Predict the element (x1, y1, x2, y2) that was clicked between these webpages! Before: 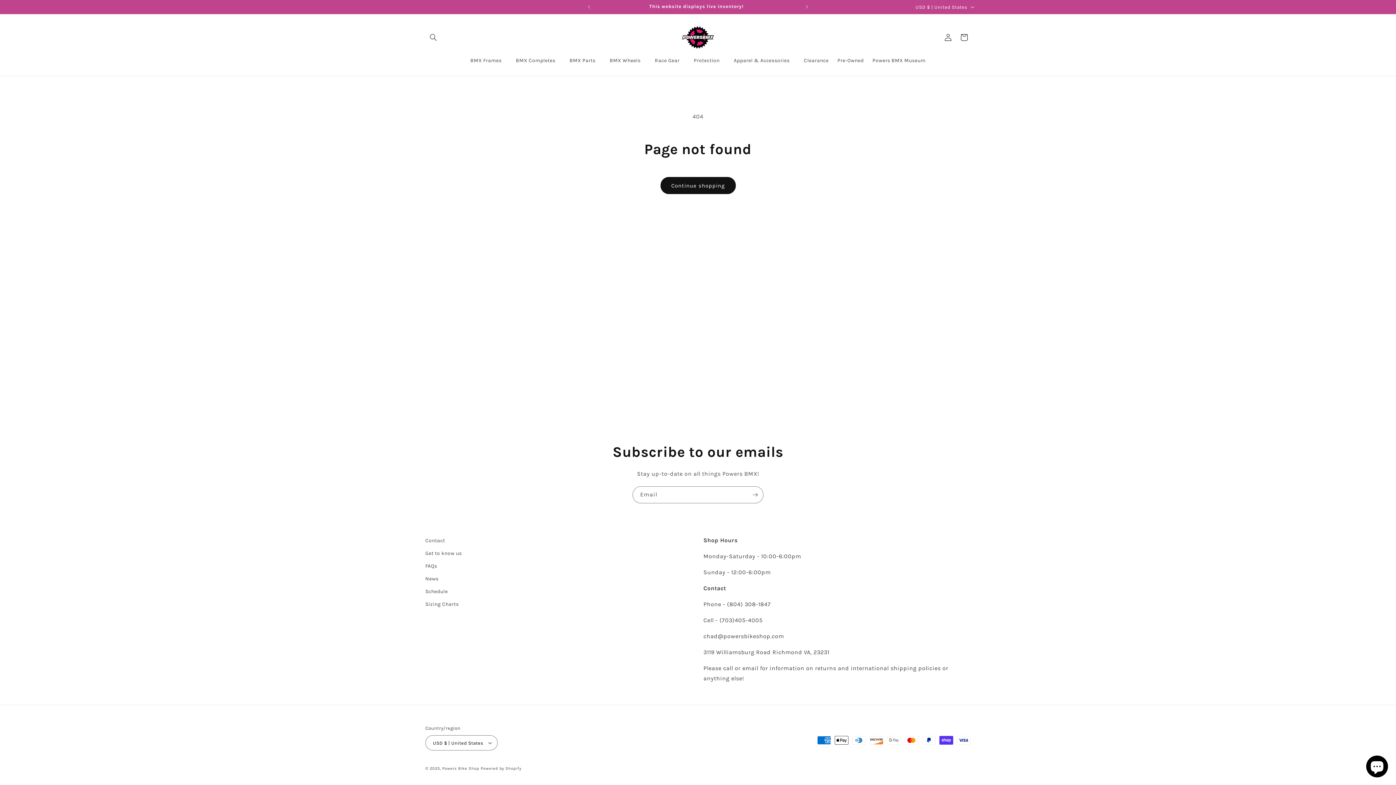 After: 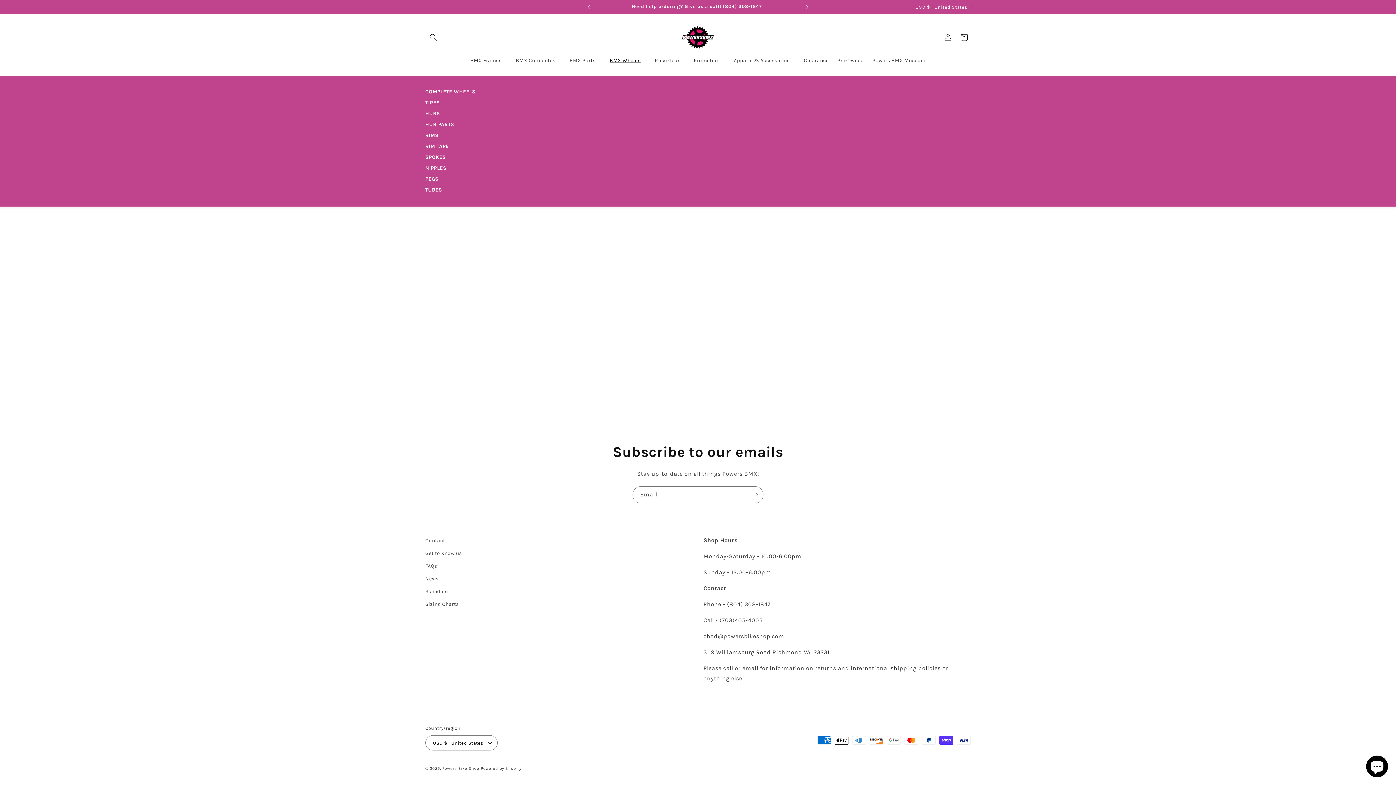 Action: label: BMX Wheels bbox: (605, 53, 650, 68)